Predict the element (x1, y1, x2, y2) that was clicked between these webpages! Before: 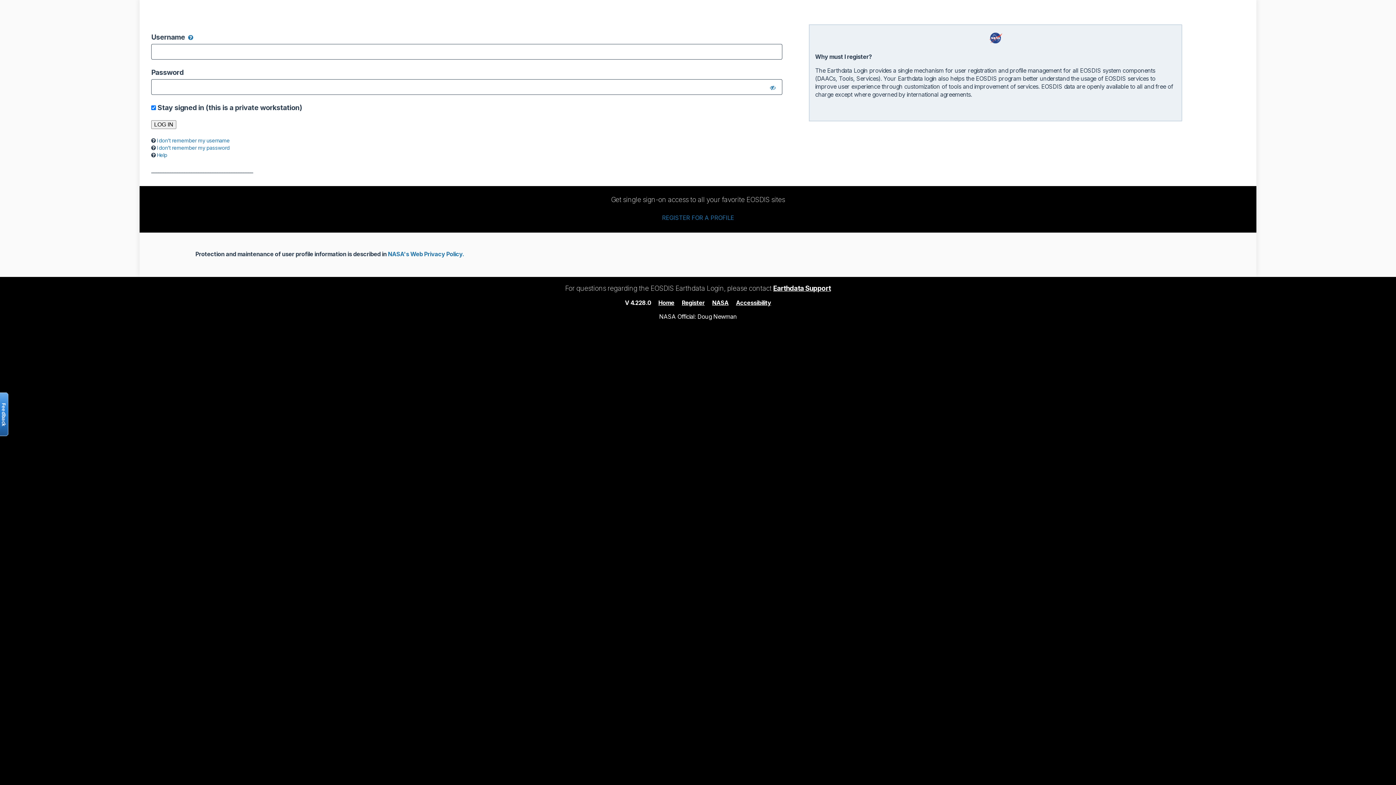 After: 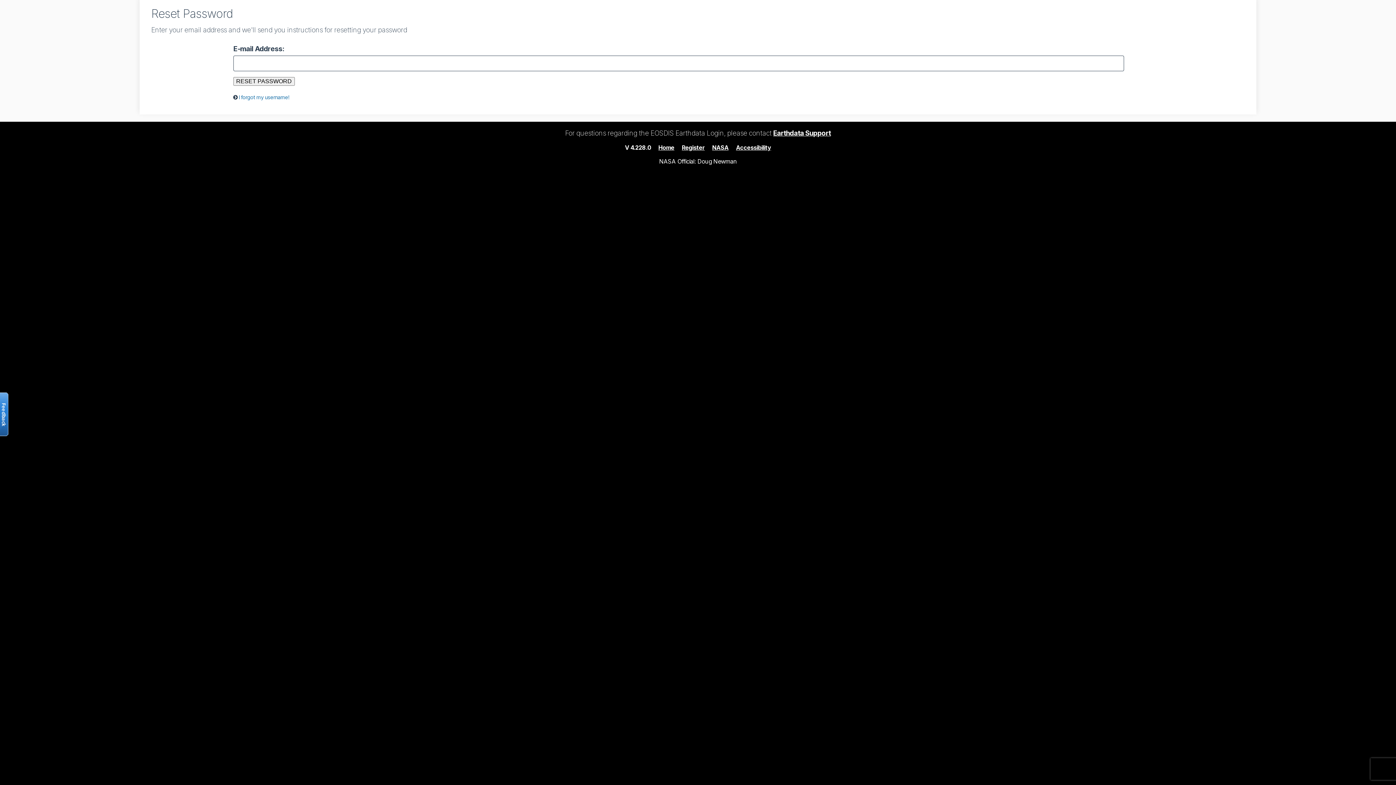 Action: label: I don’t remember my password bbox: (156, 144, 229, 150)